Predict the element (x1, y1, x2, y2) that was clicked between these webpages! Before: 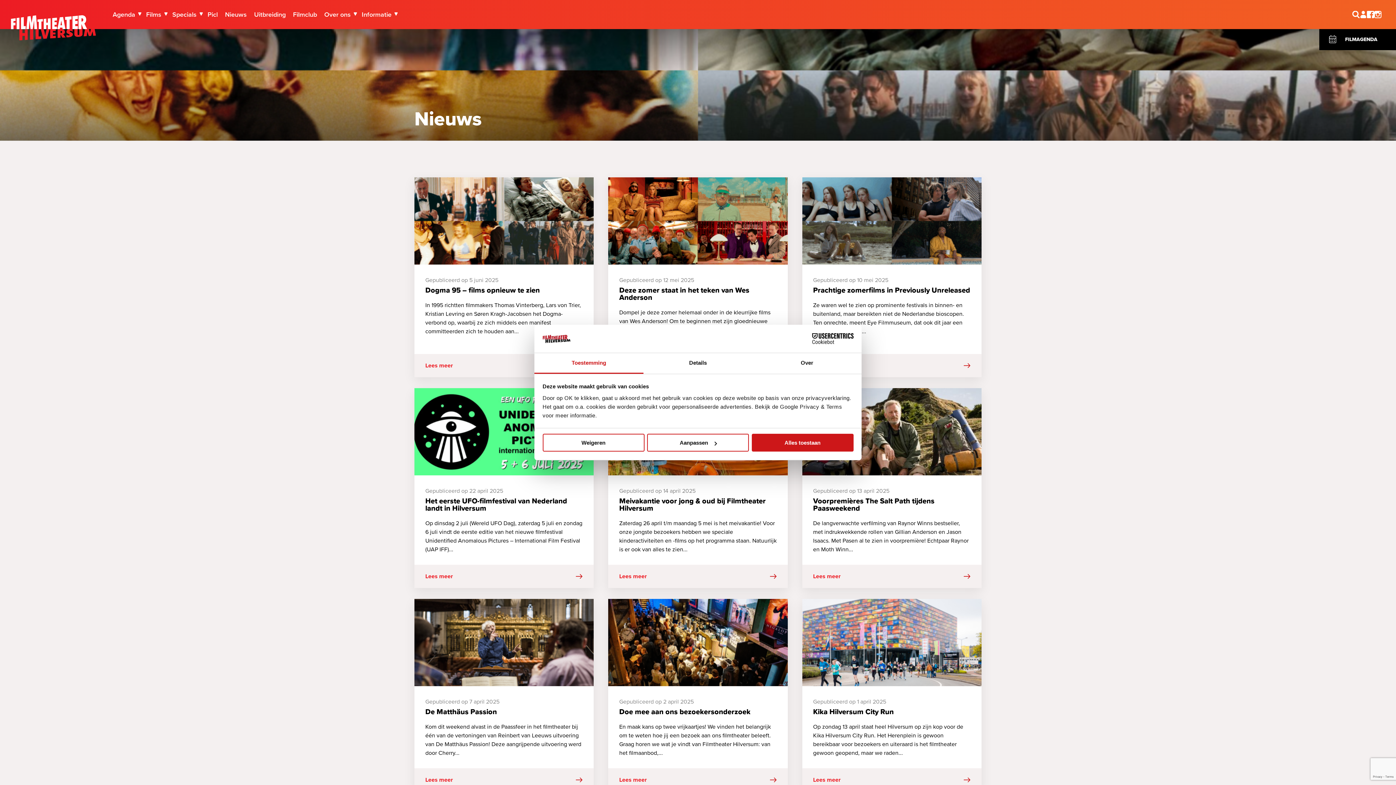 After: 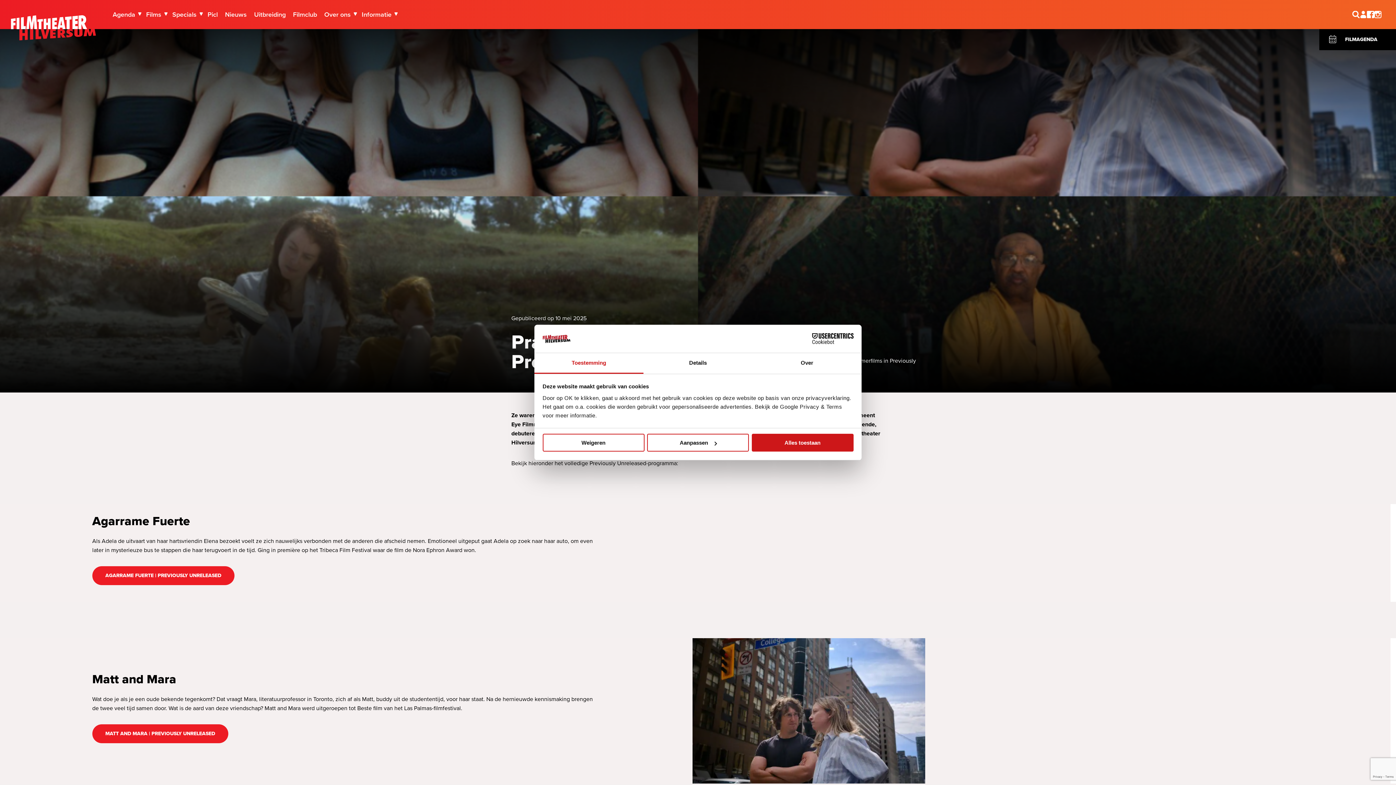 Action: bbox: (802, 177, 981, 377) label: Gepubliceerd op 10 mei 2025

Prachtige zomerfilms in Previously Unreleased
Ze waren wel te zien op prominente festivals in binnen- en buitenland, maar bereikten niet de Nederlandse bioscopen. Ten onrechte, meent Eye Filmmuseum, dat ook dit jaar een bijzondere selectie...
Lees meer